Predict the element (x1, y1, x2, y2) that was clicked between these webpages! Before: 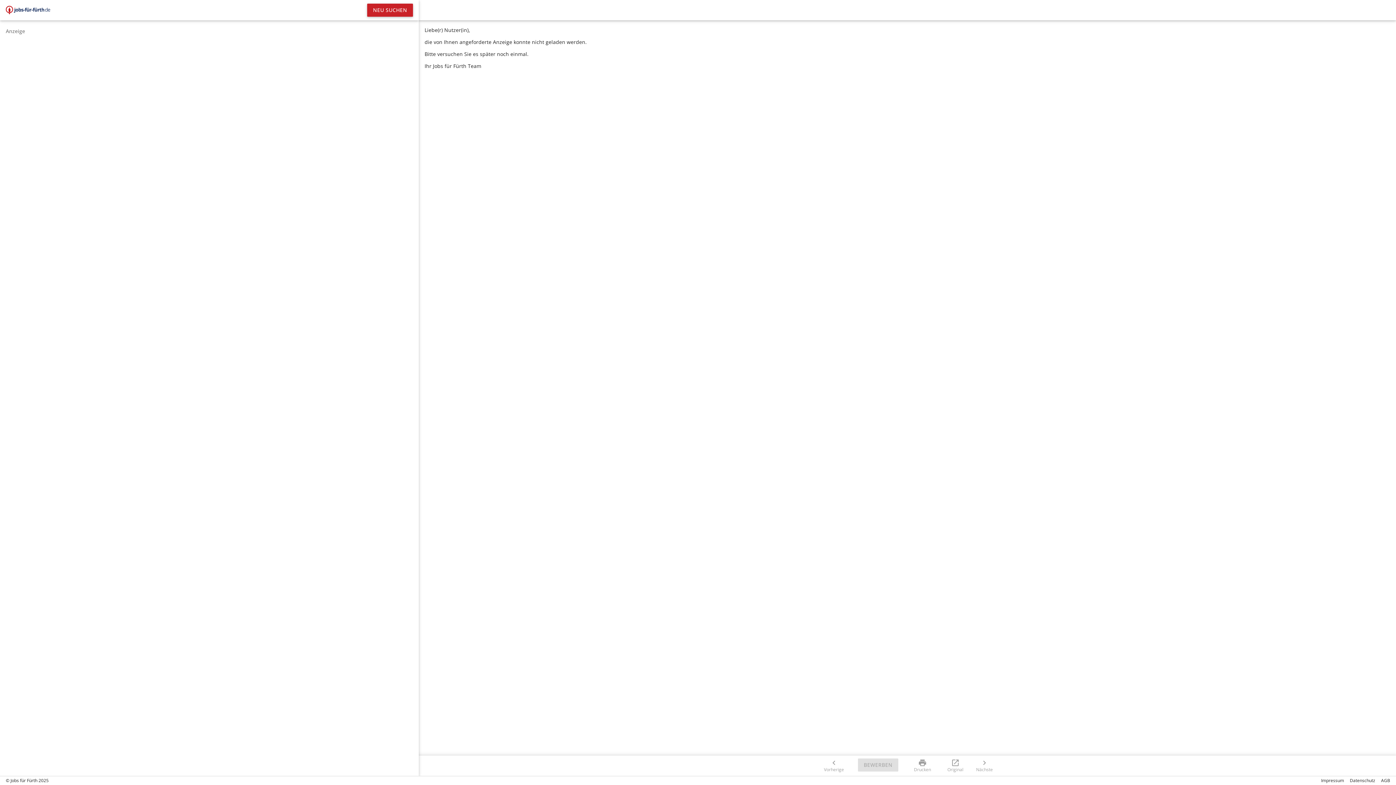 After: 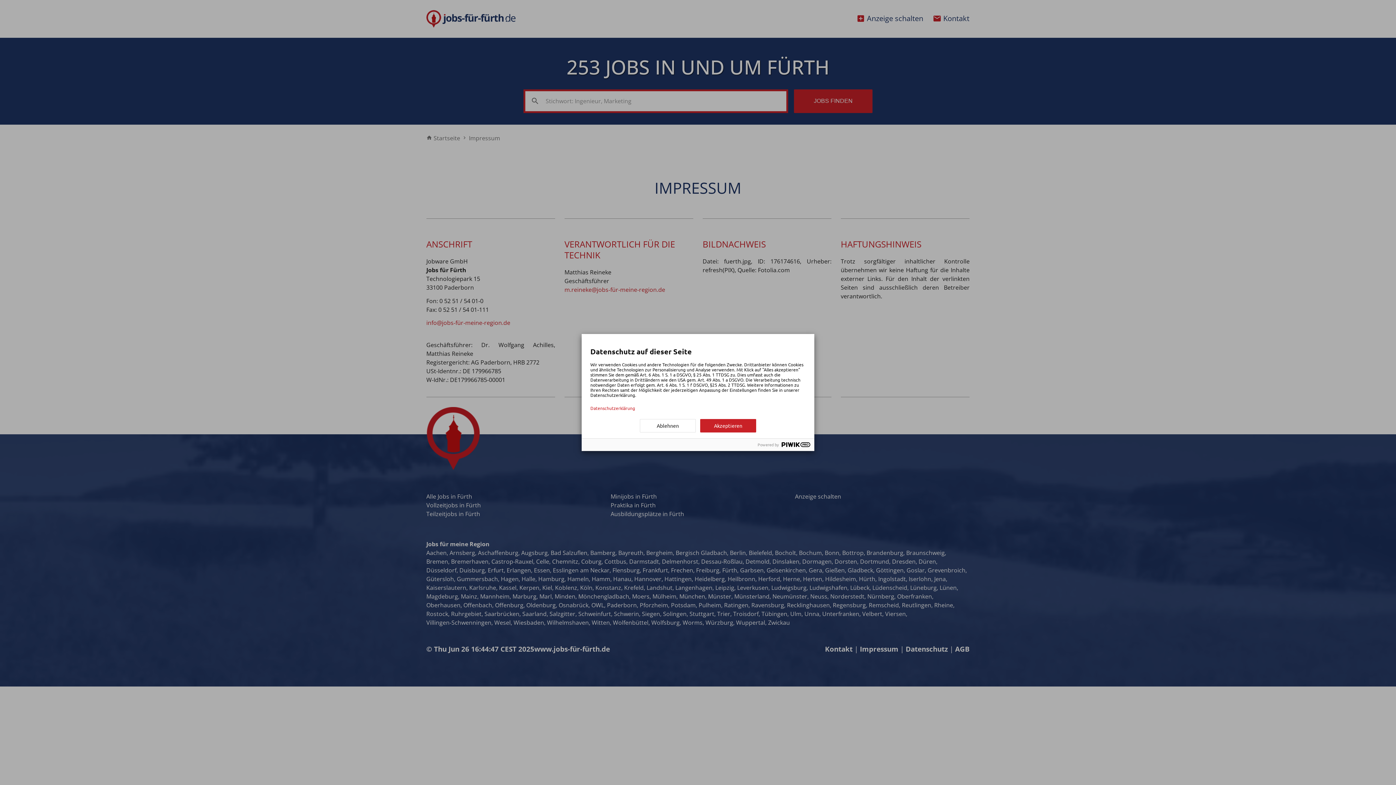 Action: label: Impressum bbox: (1321, 777, 1344, 784)